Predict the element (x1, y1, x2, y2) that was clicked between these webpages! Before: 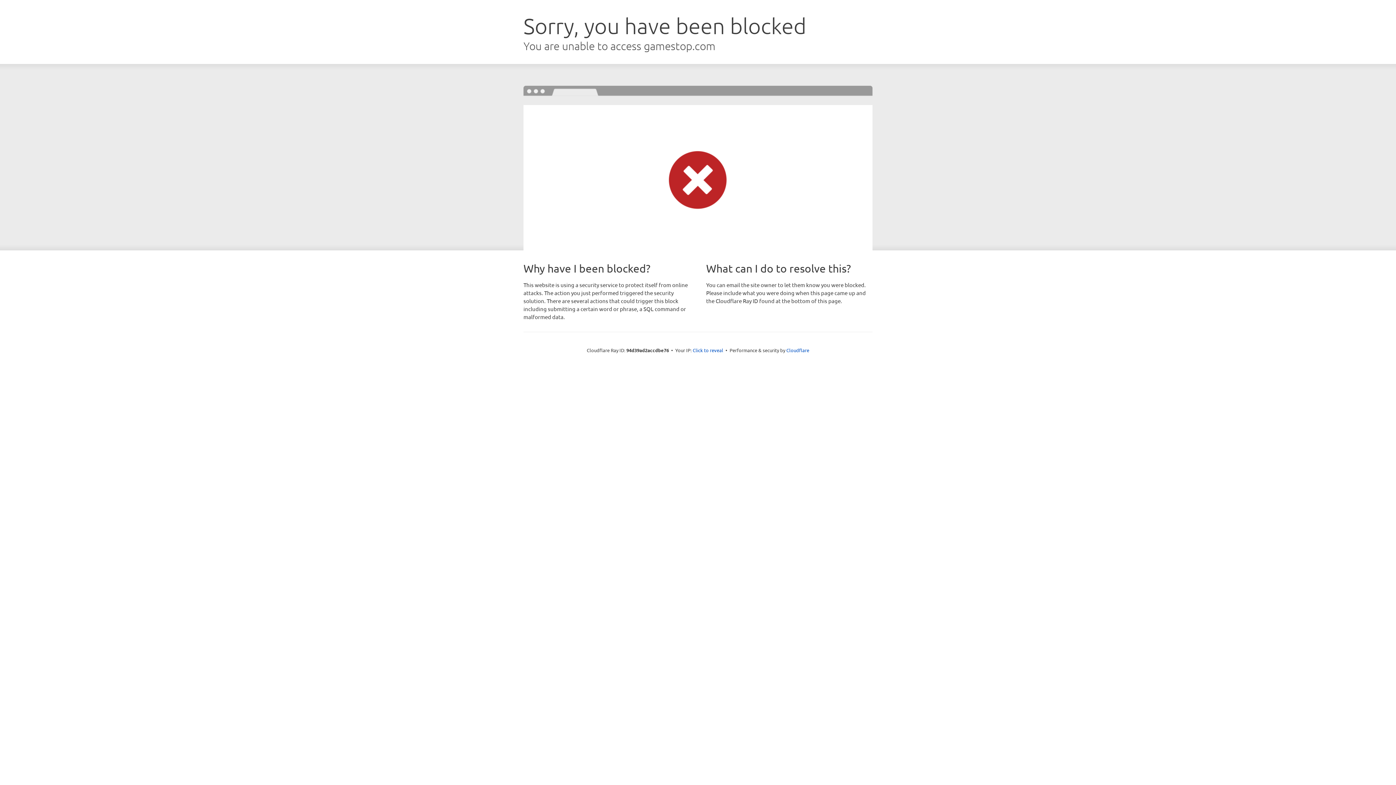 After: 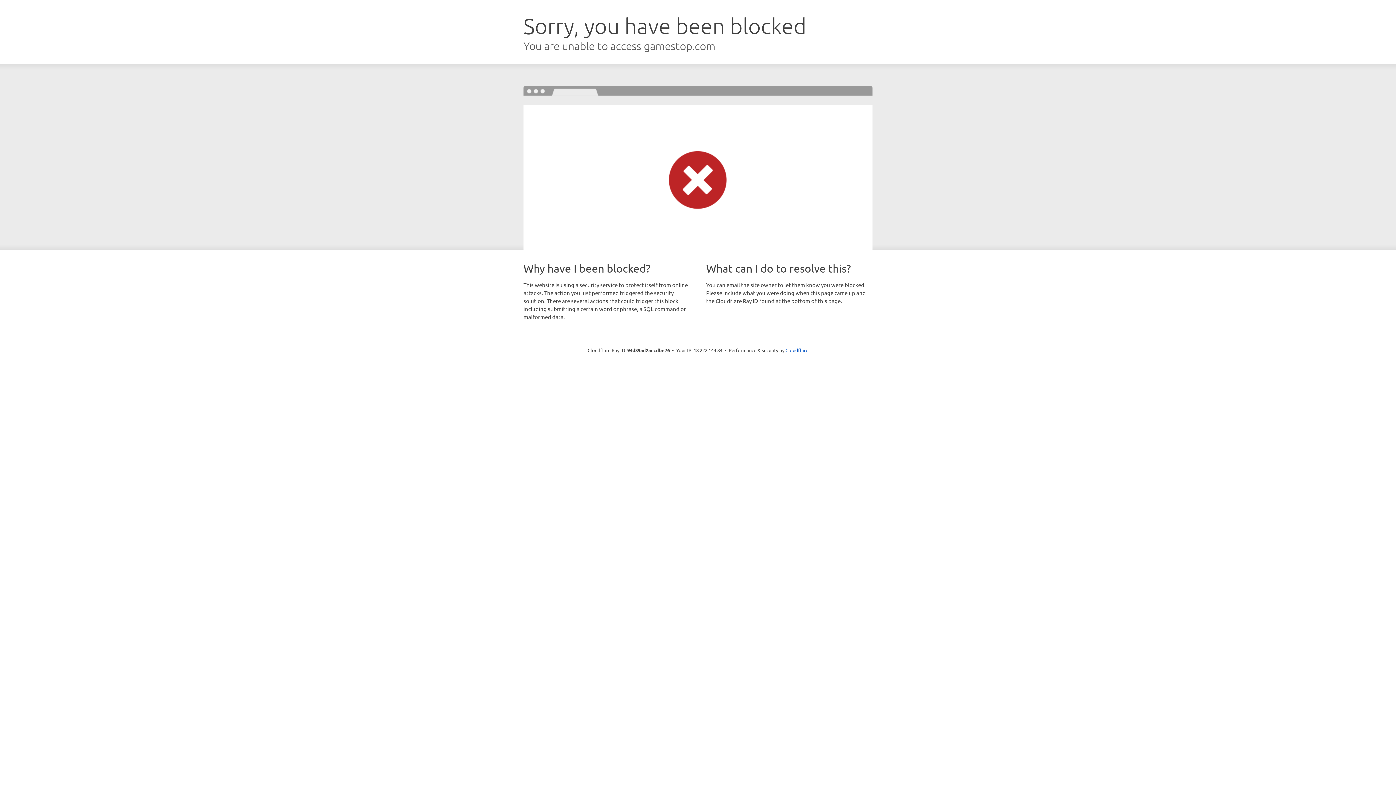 Action: bbox: (692, 346, 723, 353) label: Click to reveal